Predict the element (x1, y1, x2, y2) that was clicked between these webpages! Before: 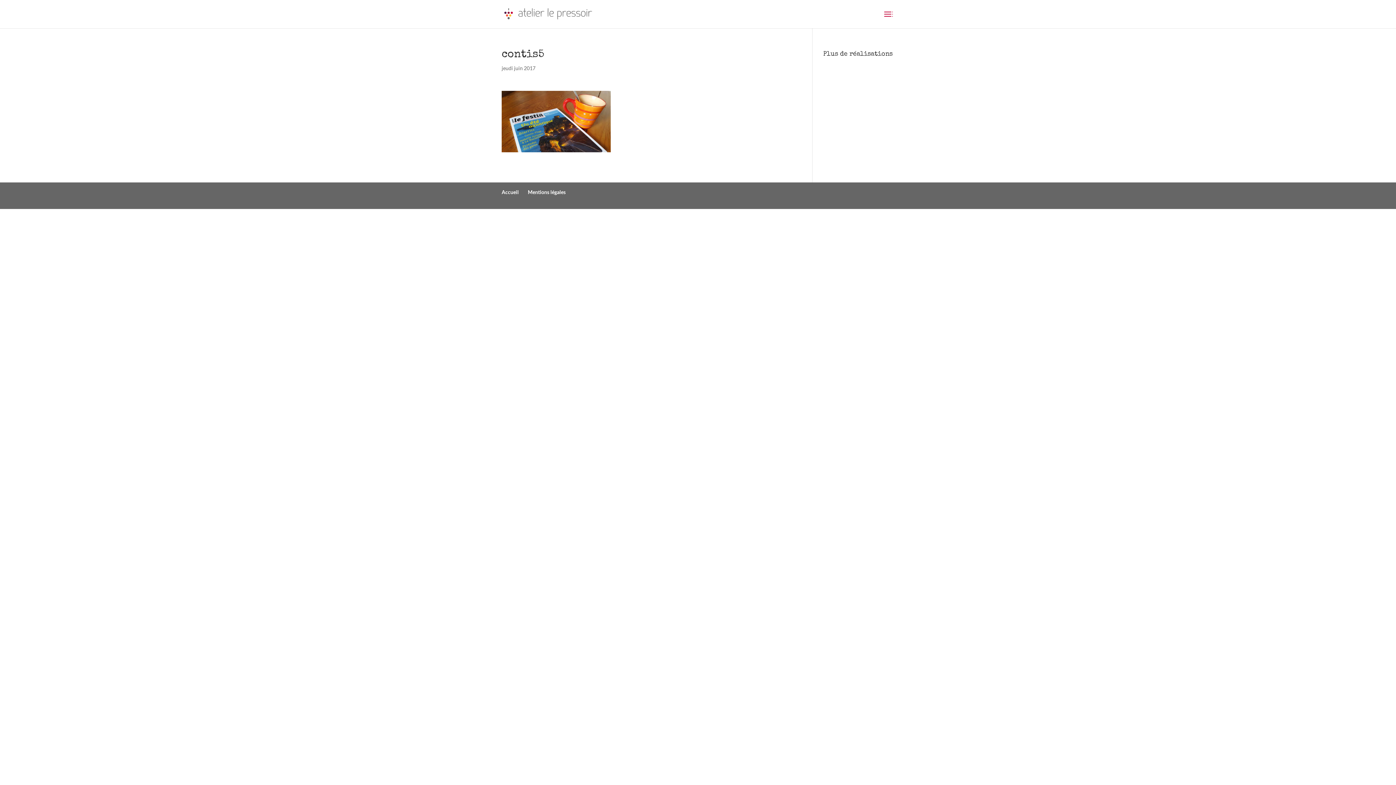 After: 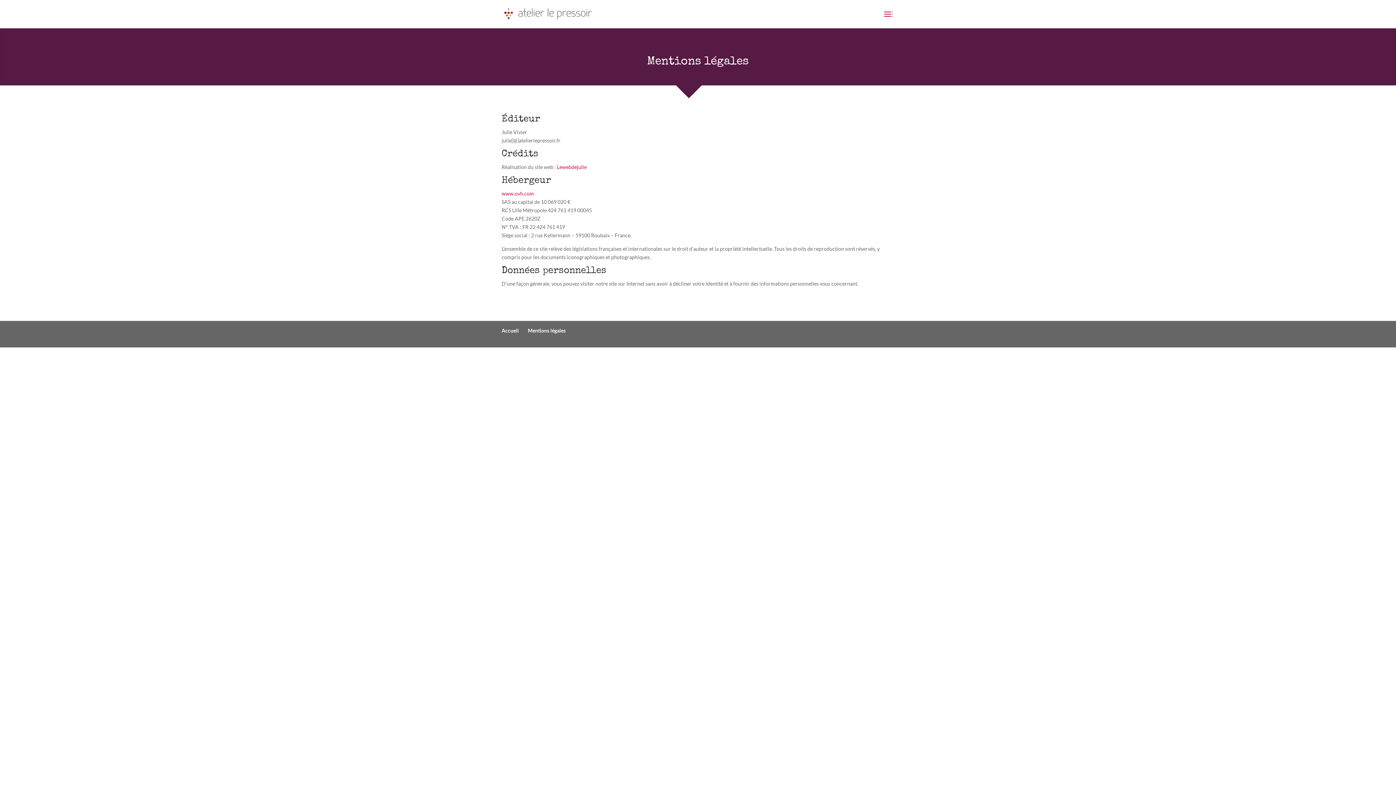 Action: label: Mentions légales bbox: (528, 189, 565, 195)